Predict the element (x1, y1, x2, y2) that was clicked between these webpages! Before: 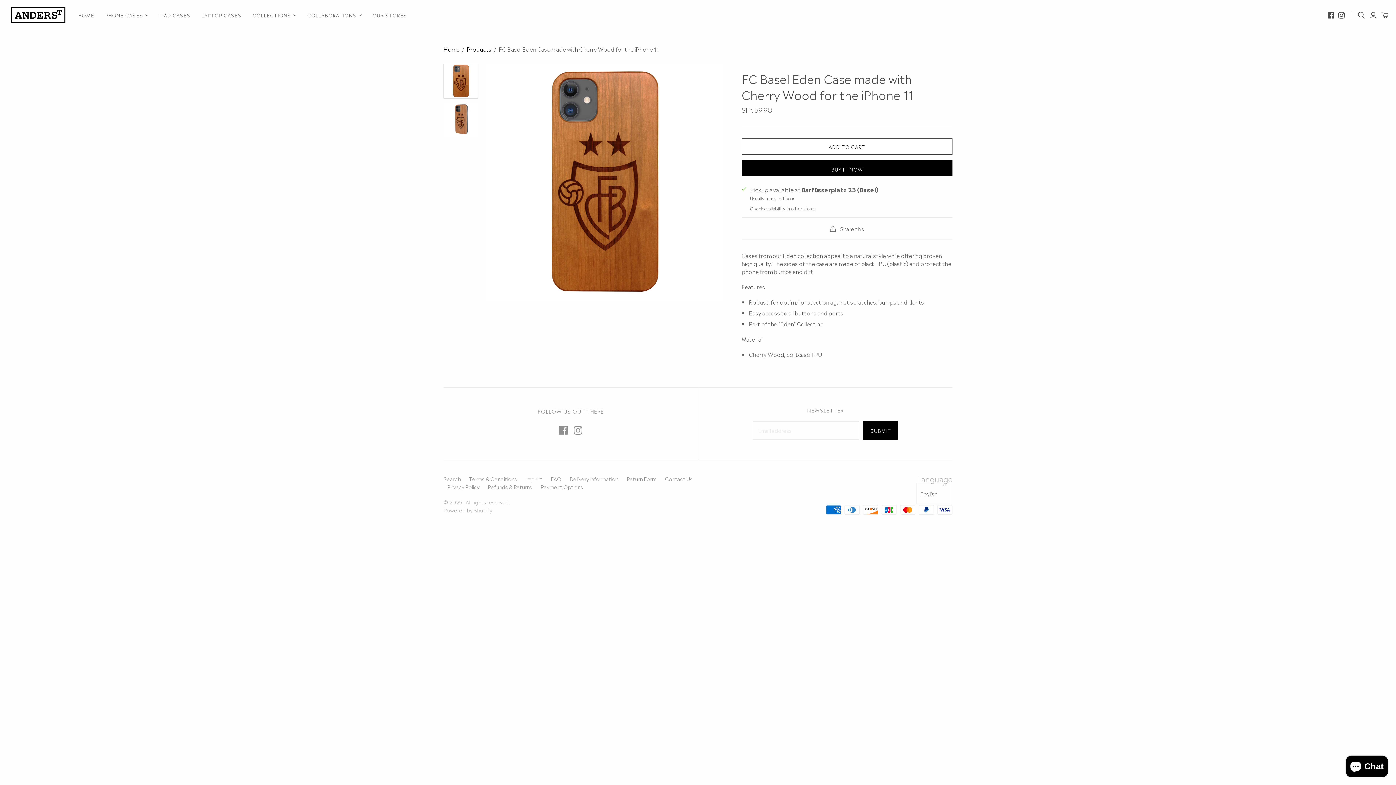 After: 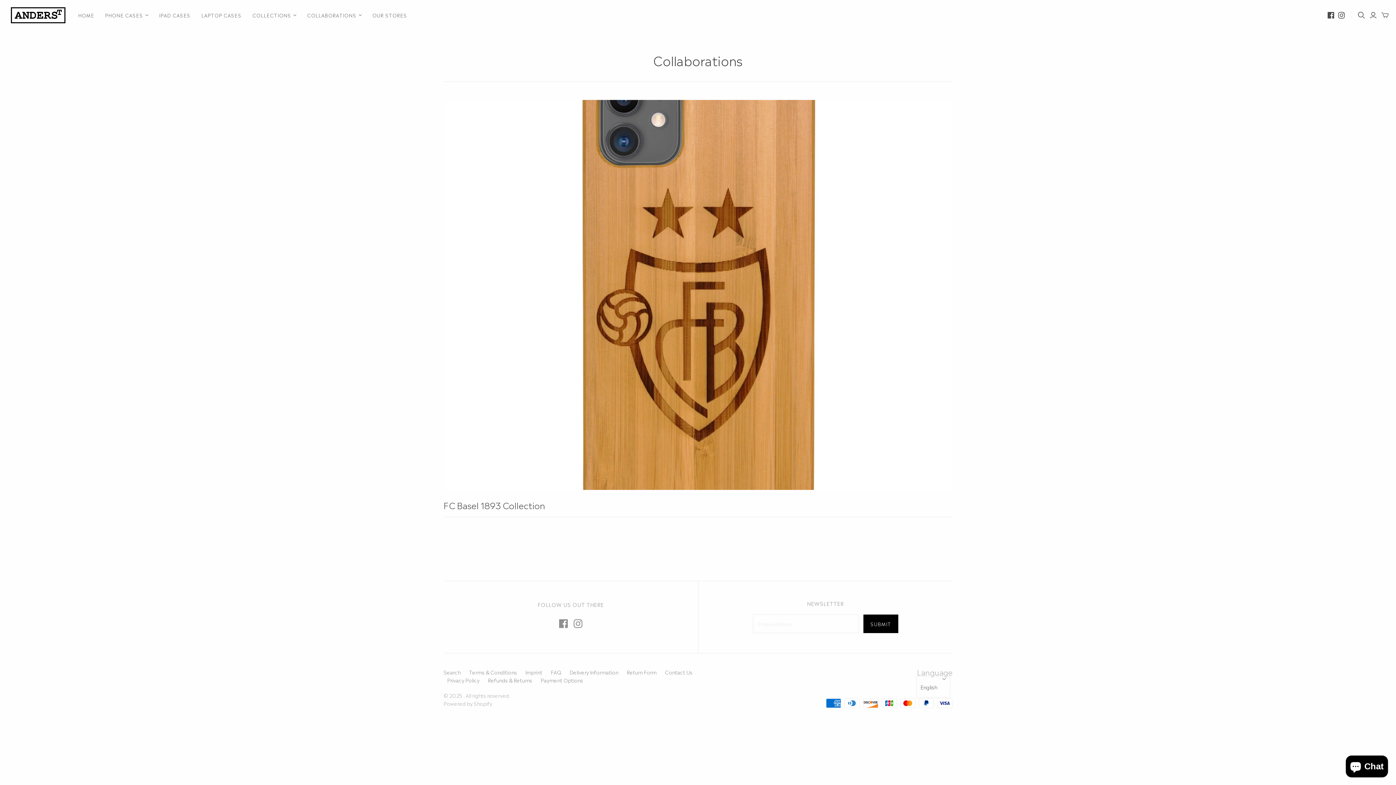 Action: bbox: (301, 6, 367, 24) label: COLLABORATIONS